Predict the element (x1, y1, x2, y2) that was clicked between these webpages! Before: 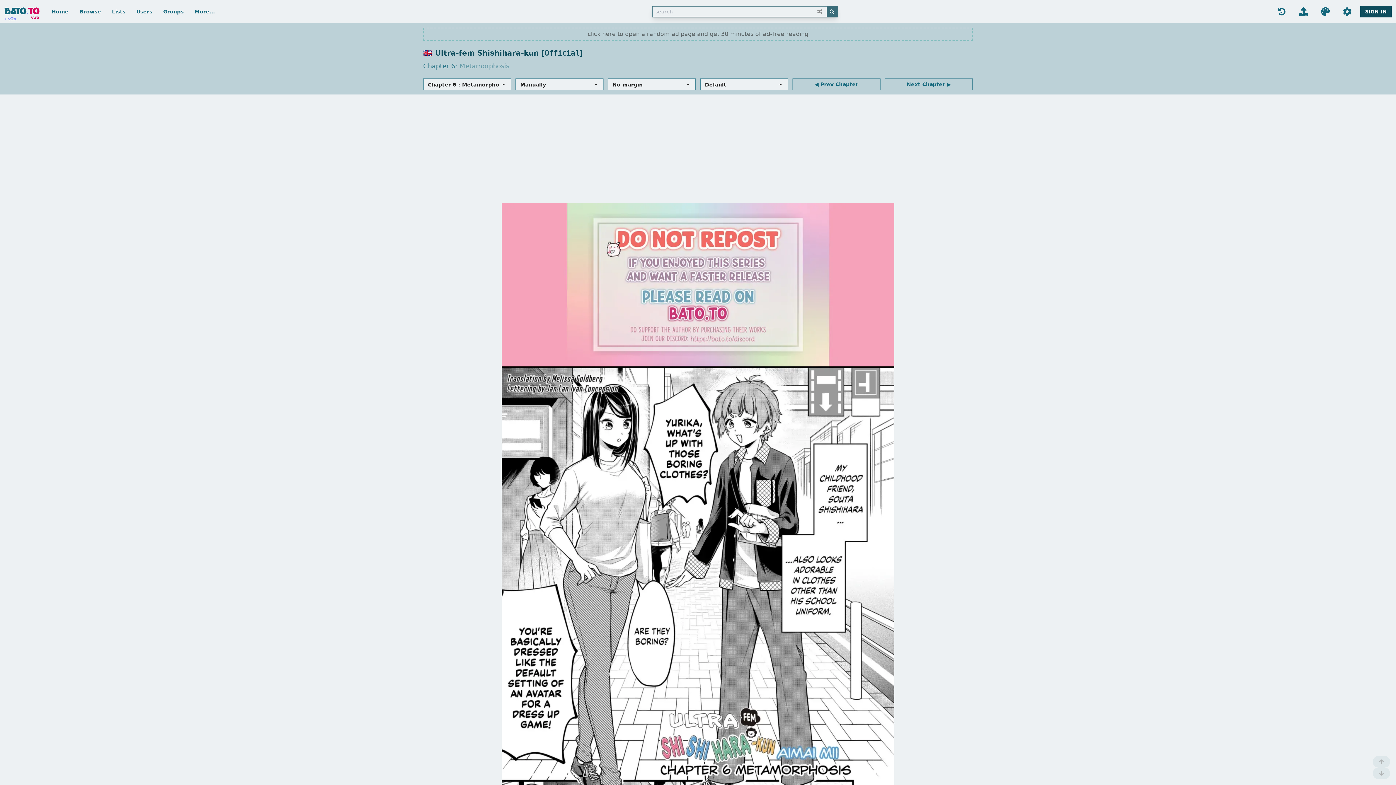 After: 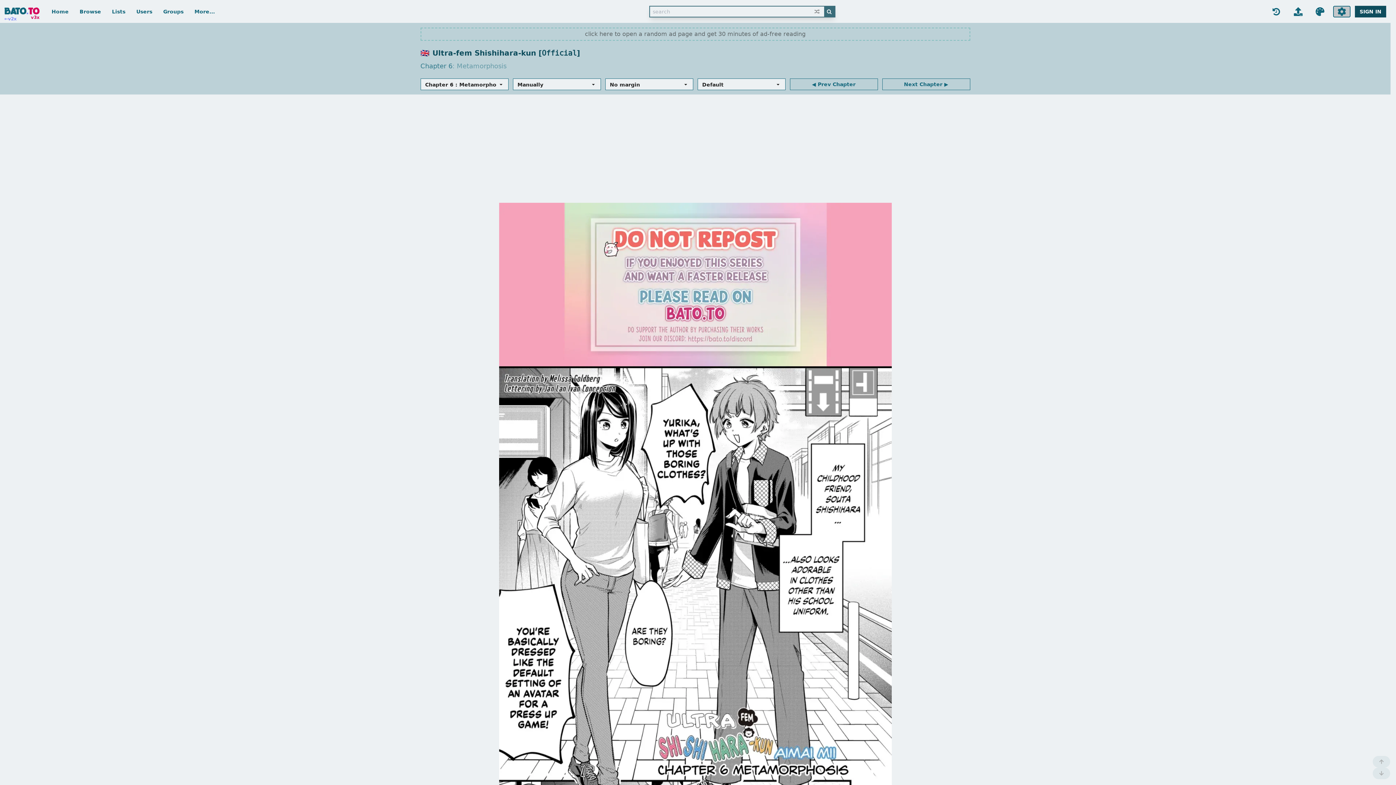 Action: label:  bbox: (1338, 5, 1356, 17)